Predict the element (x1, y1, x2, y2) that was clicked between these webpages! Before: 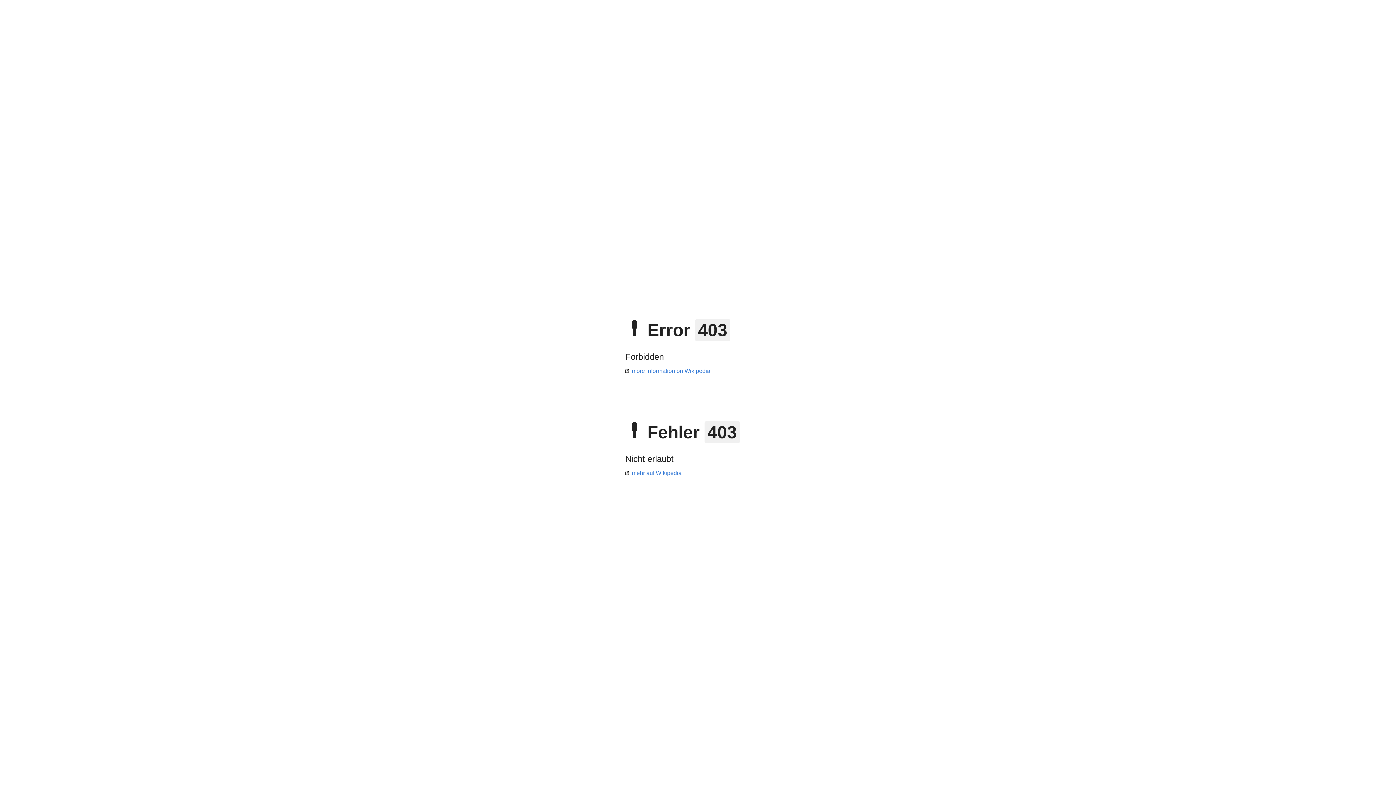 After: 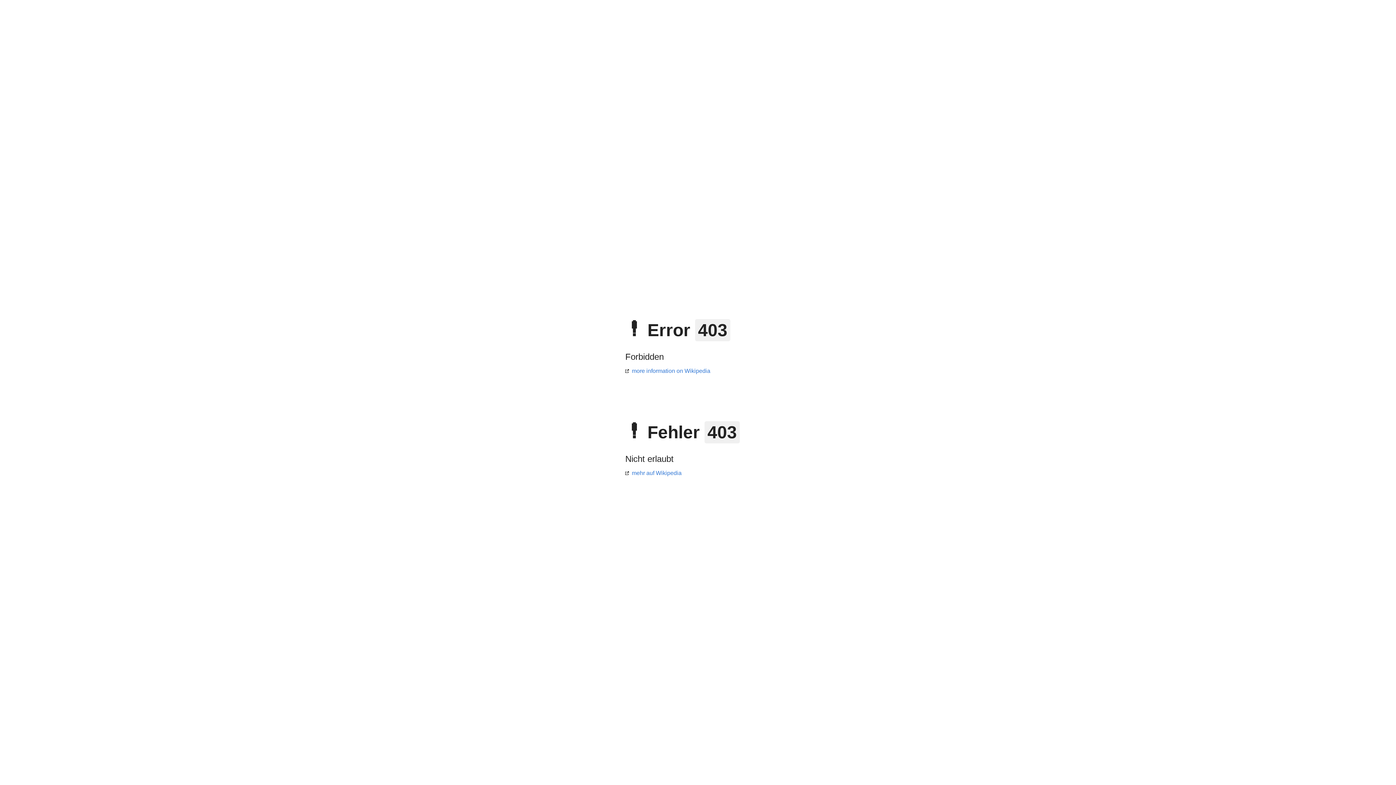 Action: bbox: (625, 368, 710, 374) label: more information on Wikipedia